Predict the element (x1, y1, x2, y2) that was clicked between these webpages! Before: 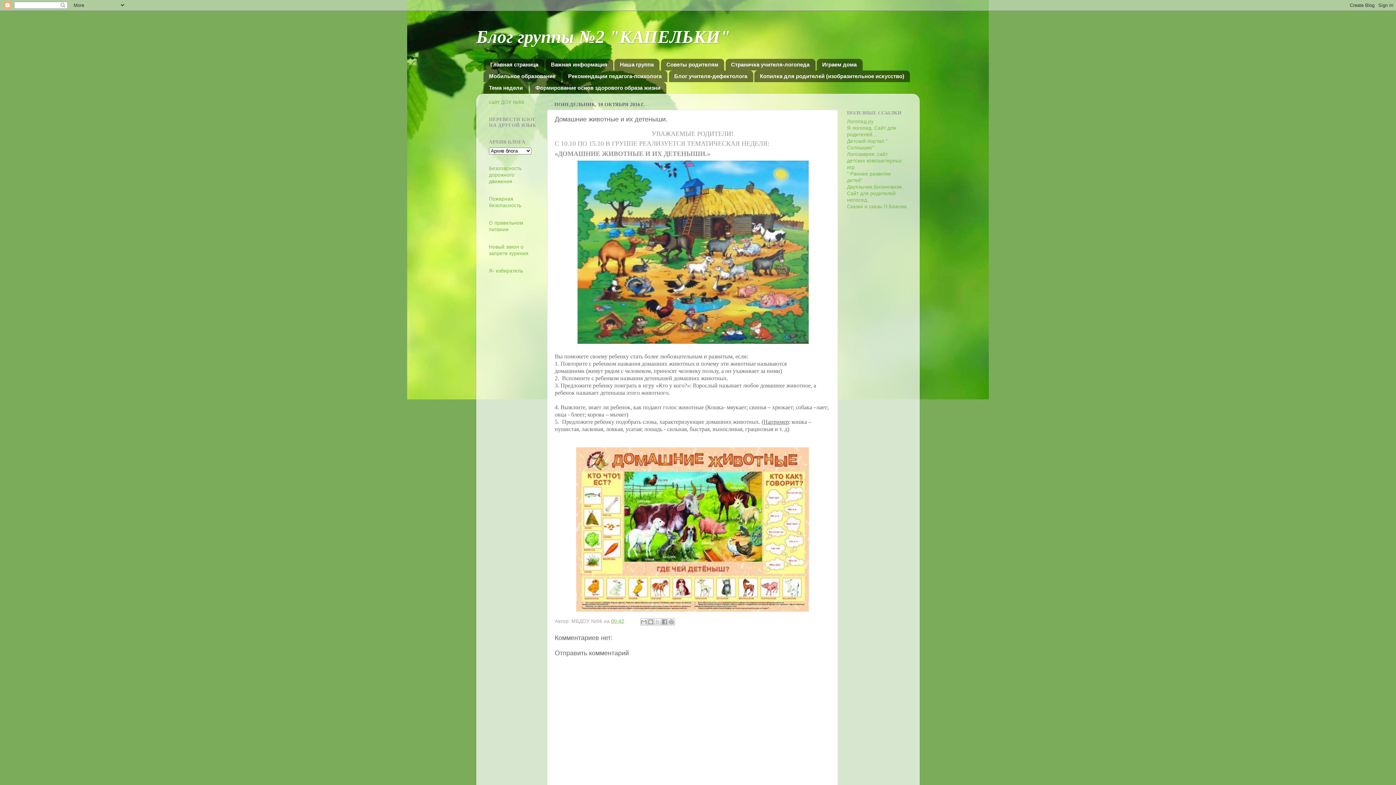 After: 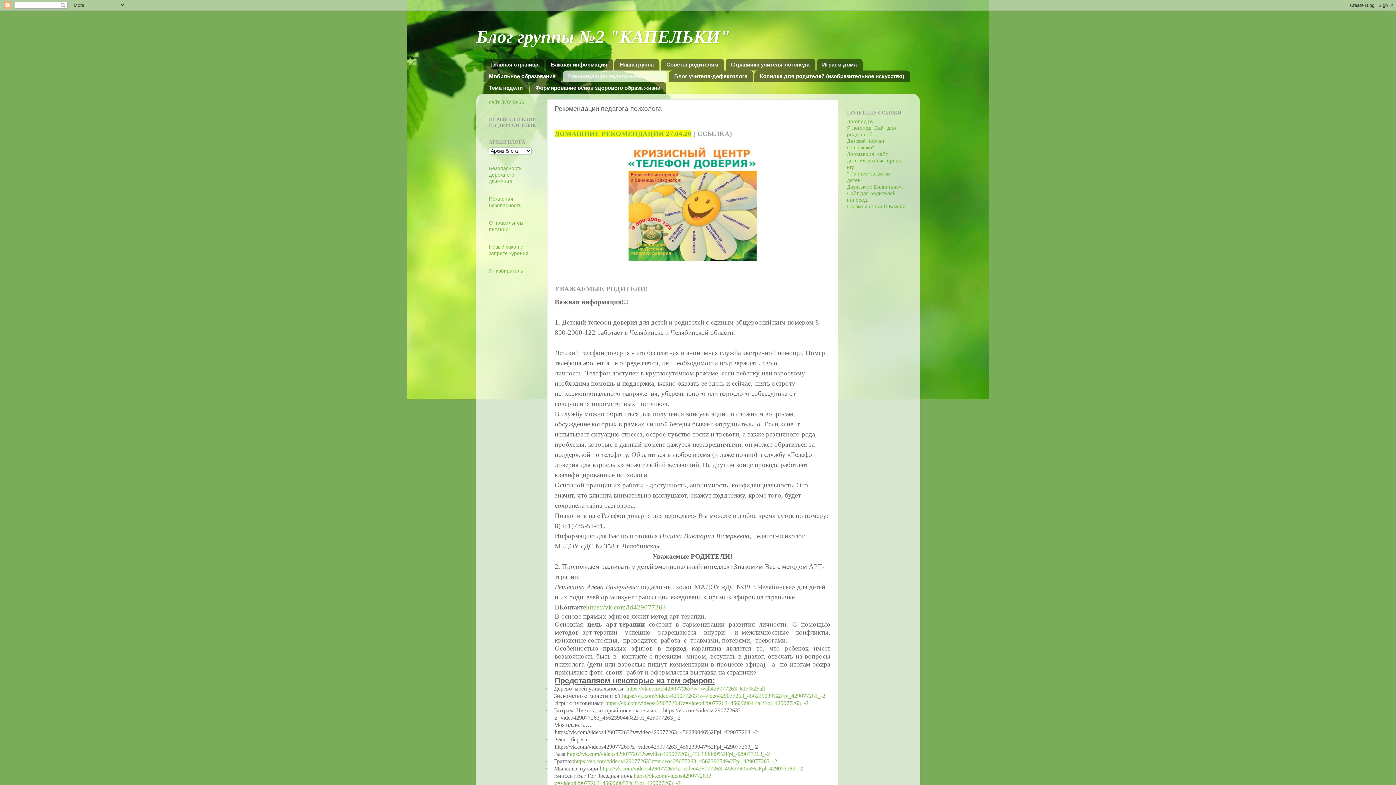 Action: label: Рекомендации педагога-психолога bbox: (562, 70, 667, 82)